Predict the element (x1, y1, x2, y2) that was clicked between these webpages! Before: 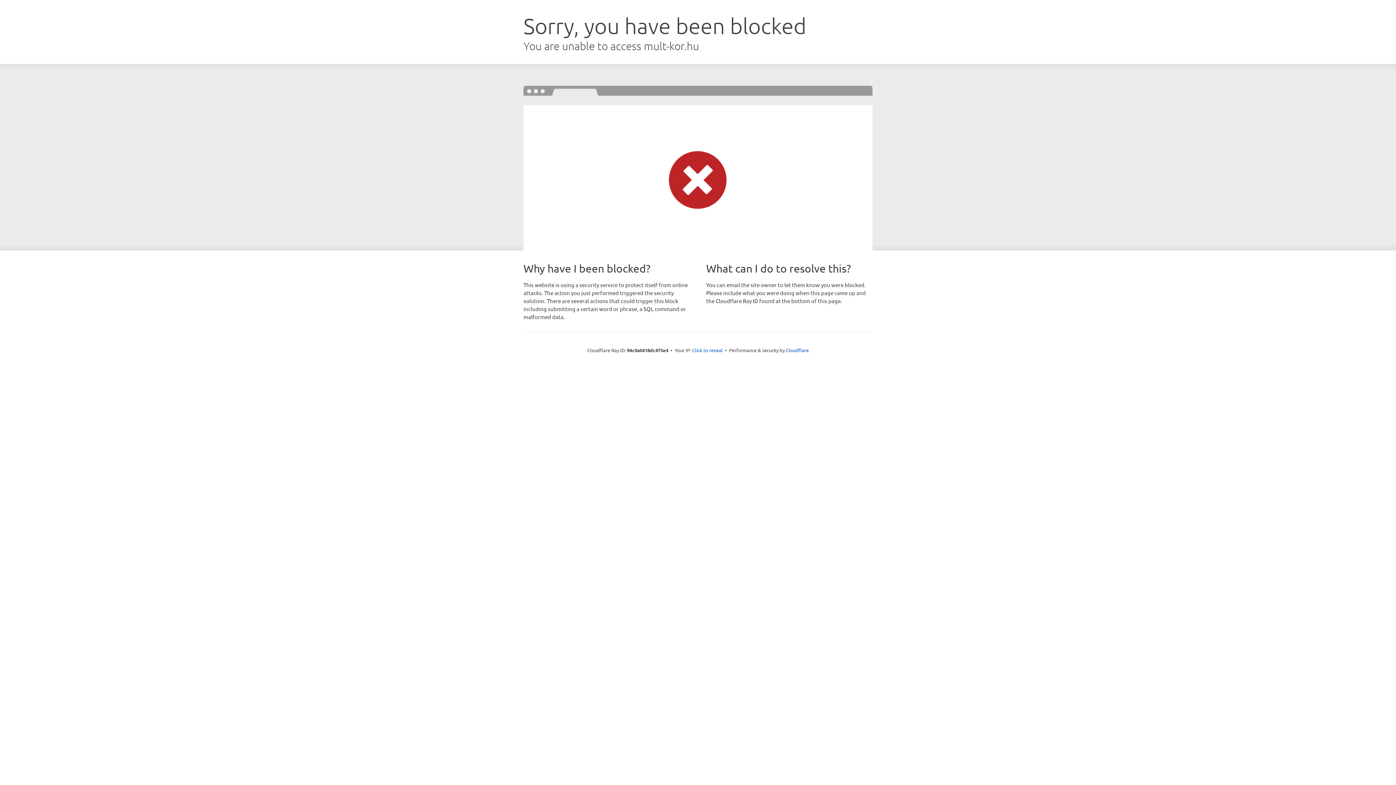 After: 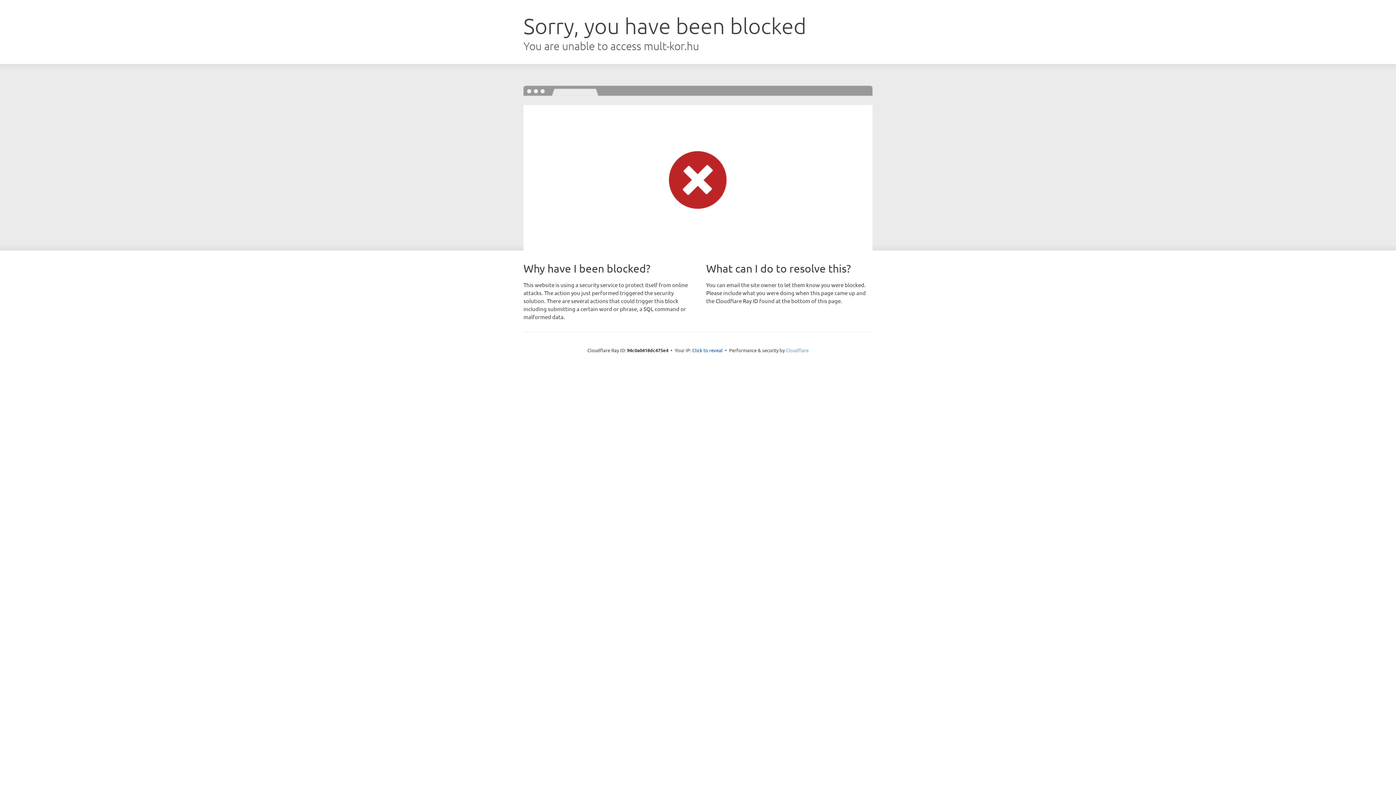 Action: bbox: (786, 347, 808, 353) label: Cloudflare